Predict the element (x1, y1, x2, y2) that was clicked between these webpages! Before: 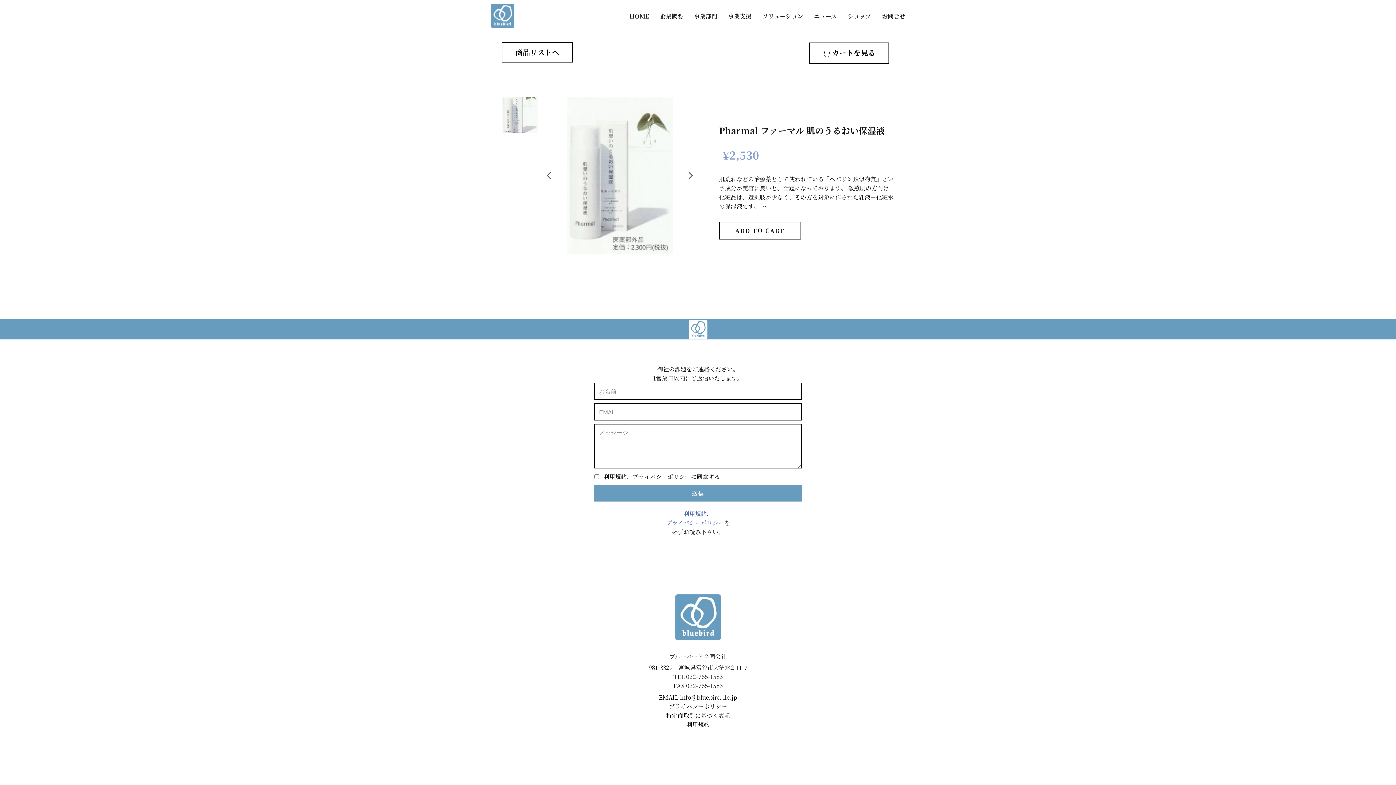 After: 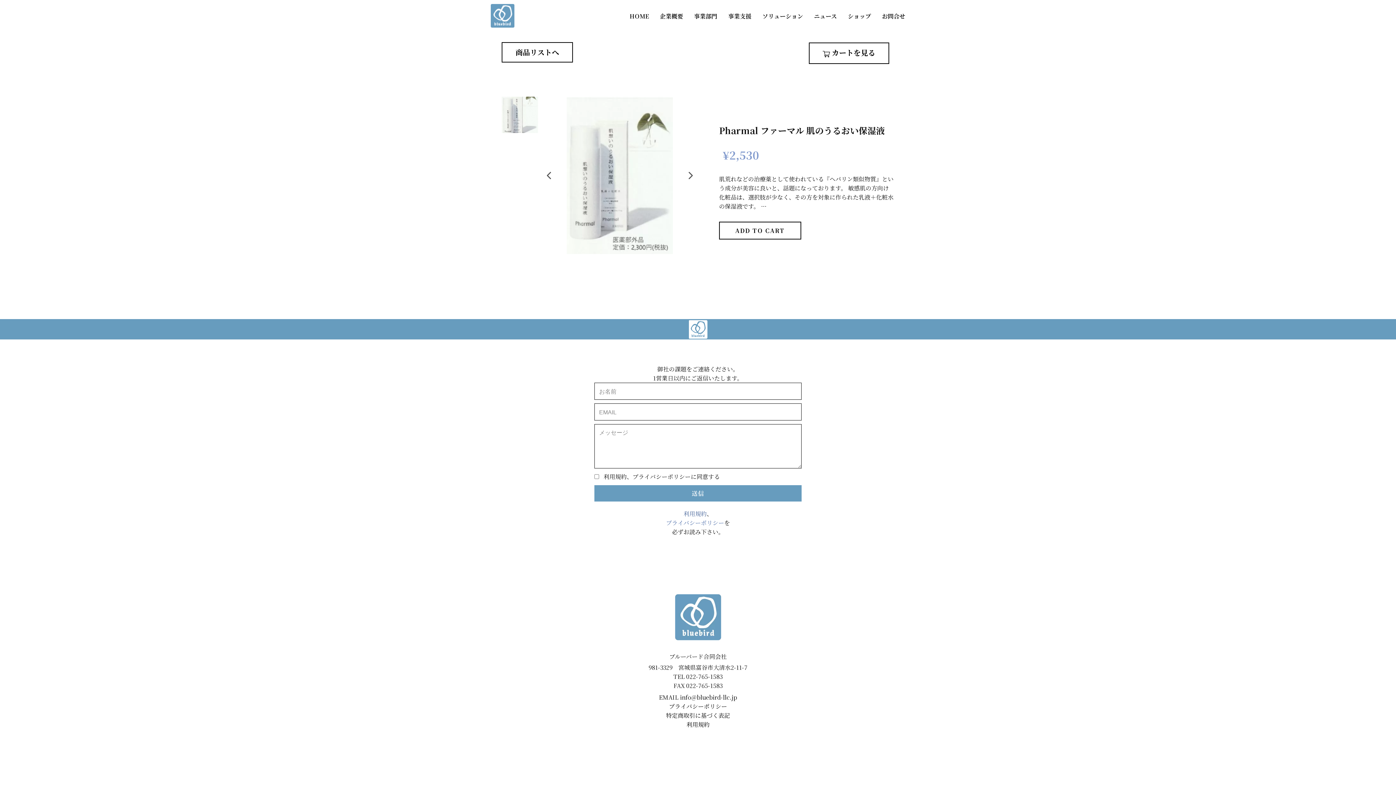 Action: bbox: (683, 509, 706, 518) label: 利用規約